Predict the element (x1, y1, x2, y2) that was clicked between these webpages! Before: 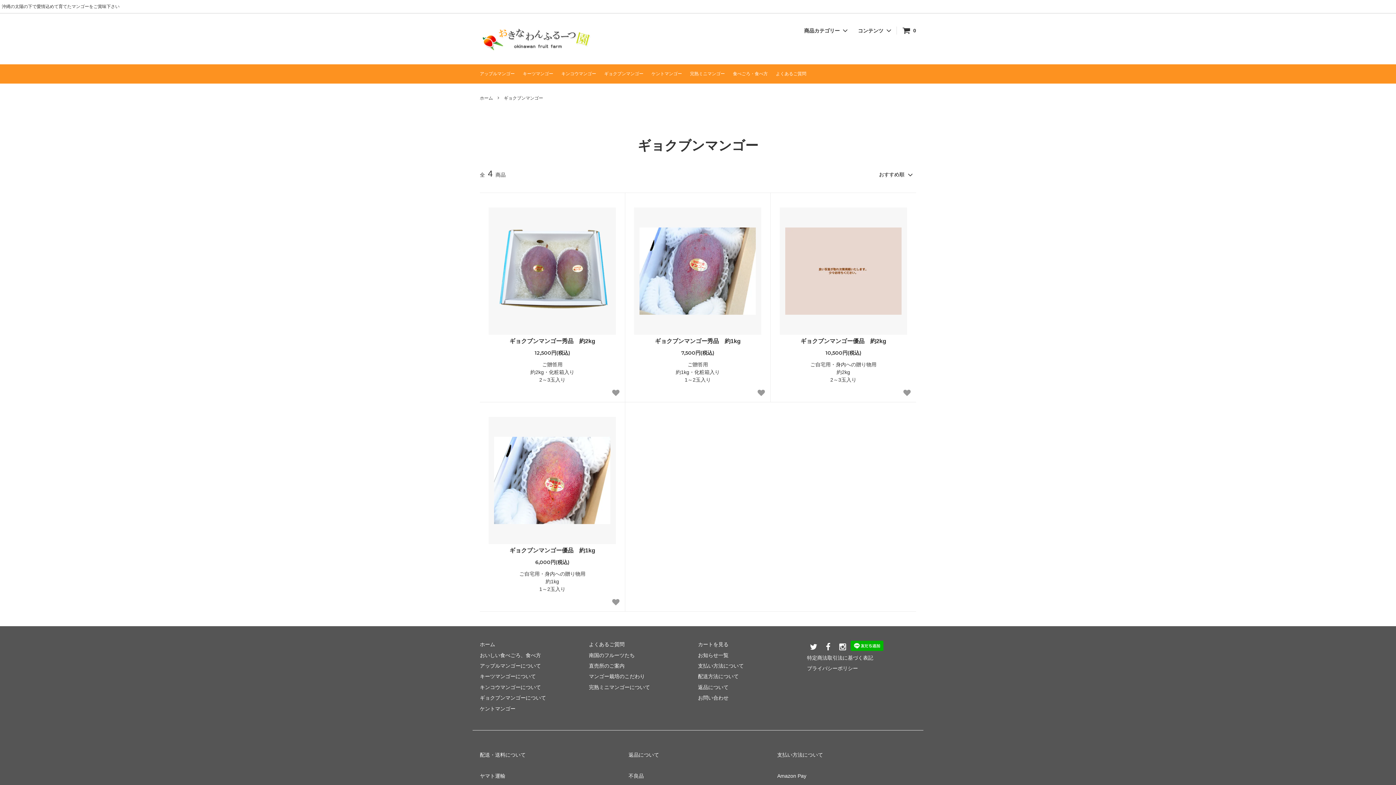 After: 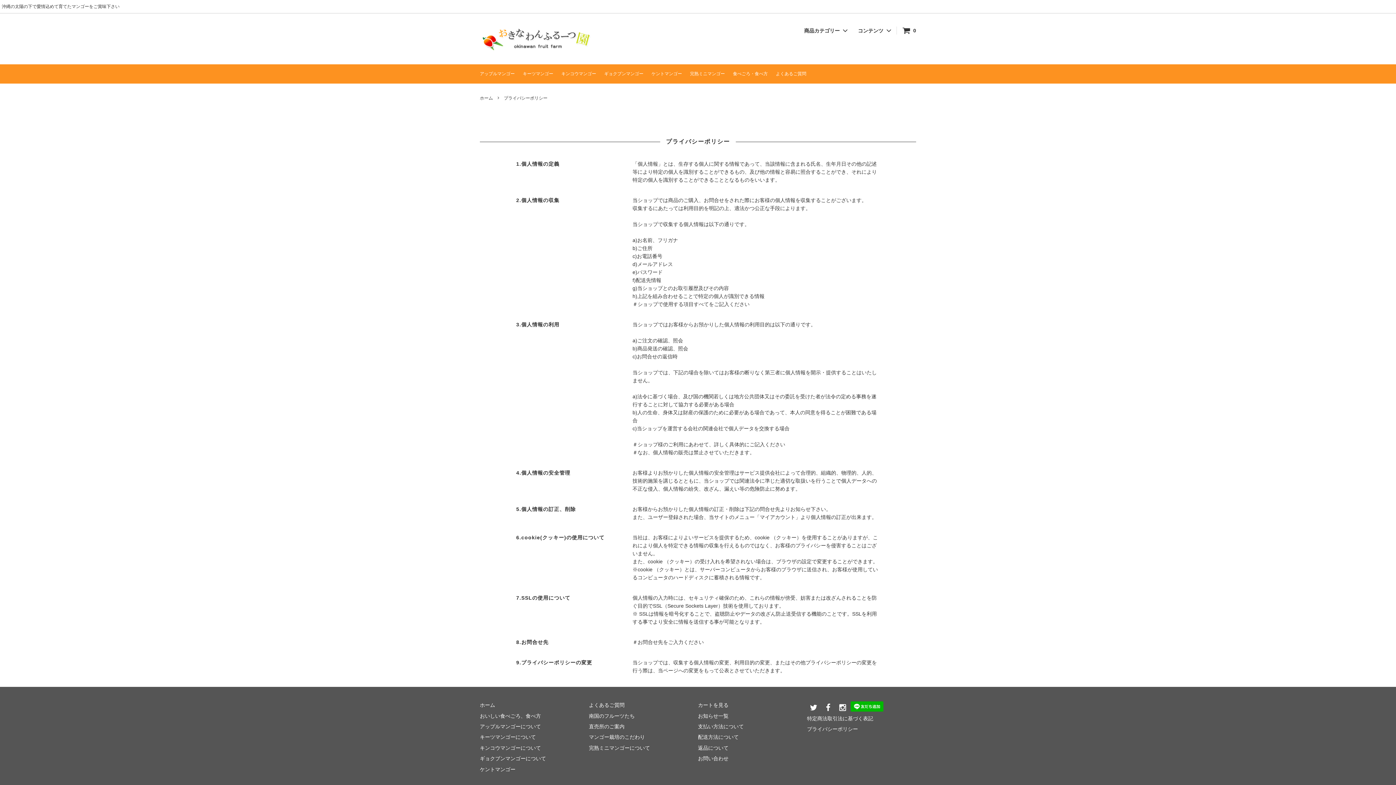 Action: bbox: (807, 665, 858, 671) label: プライバシーポリシー